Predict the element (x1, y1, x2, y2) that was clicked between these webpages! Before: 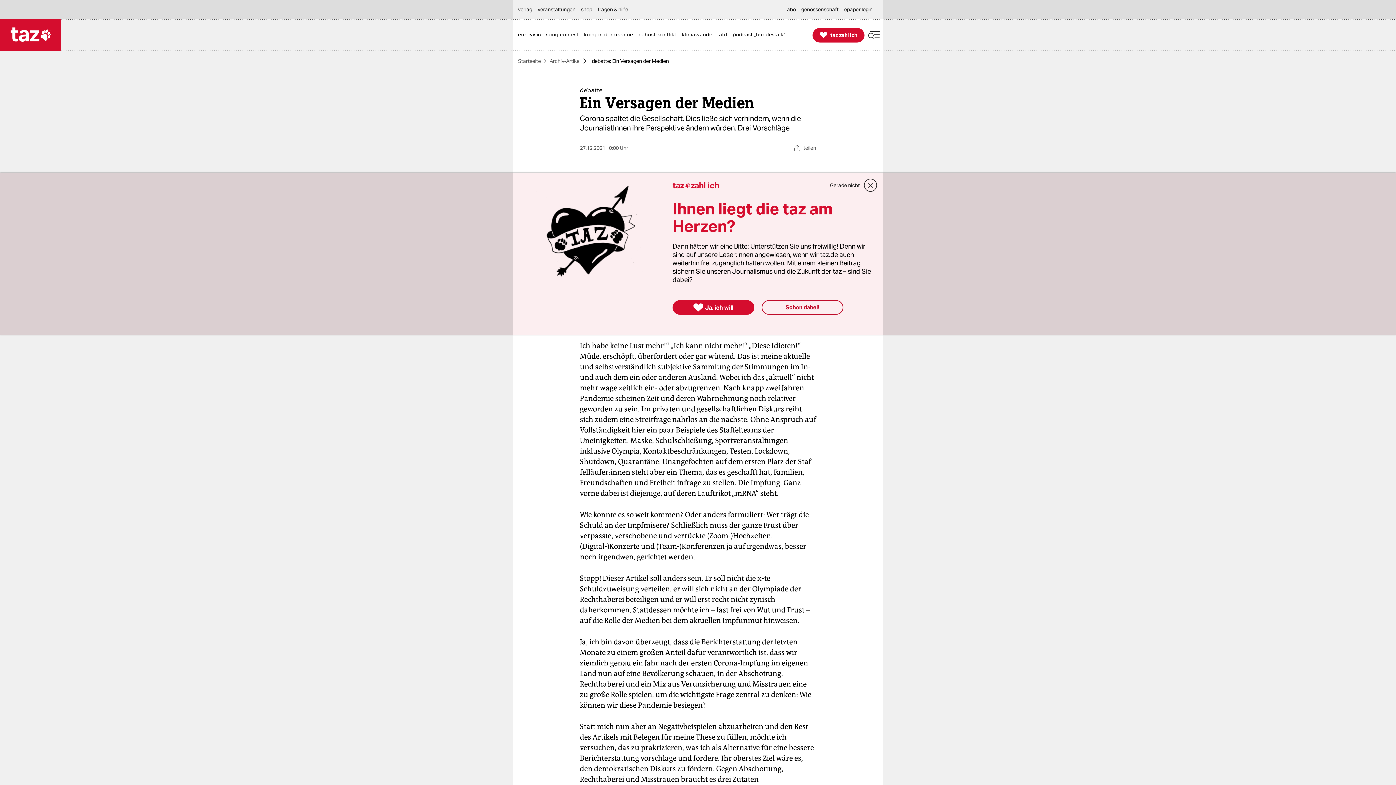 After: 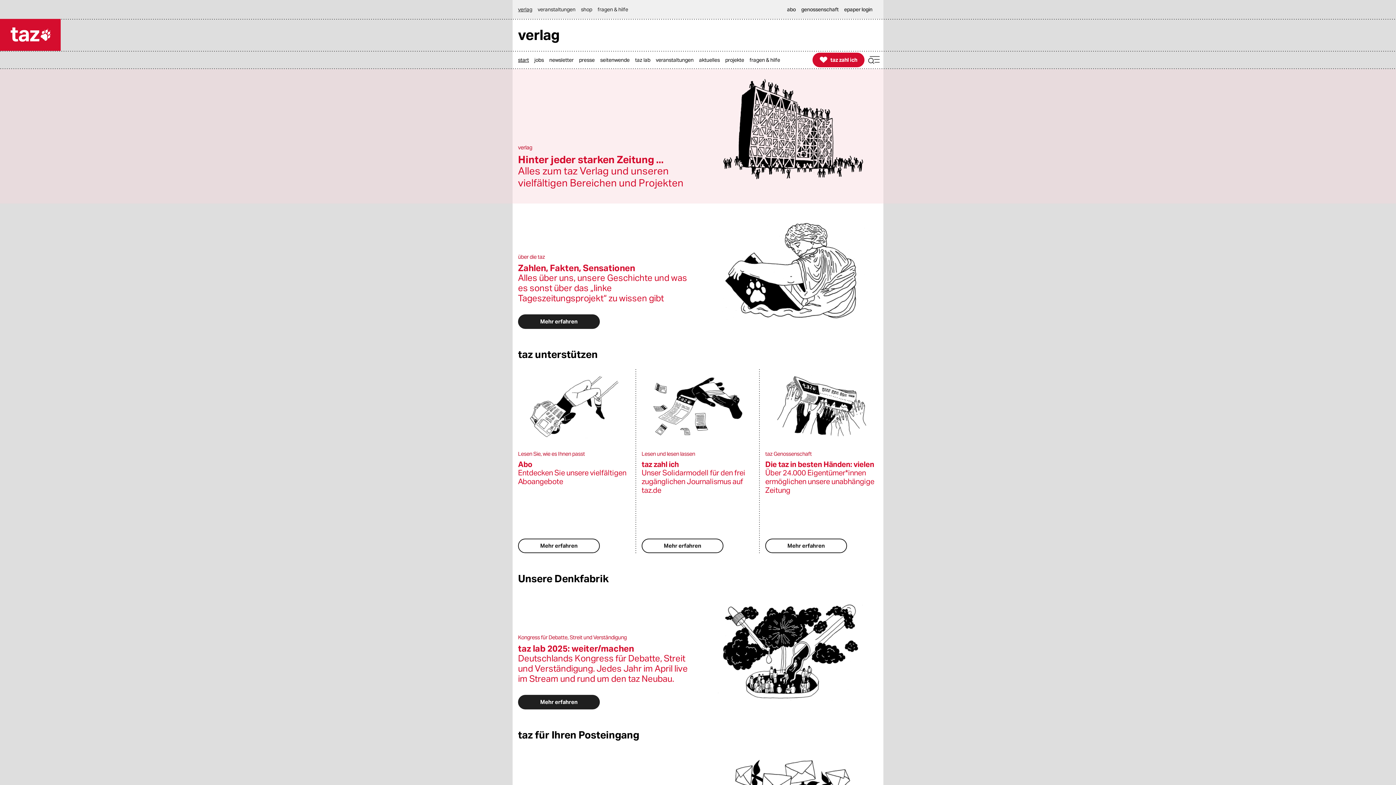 Action: label: verlag bbox: (518, 0, 536, 18)